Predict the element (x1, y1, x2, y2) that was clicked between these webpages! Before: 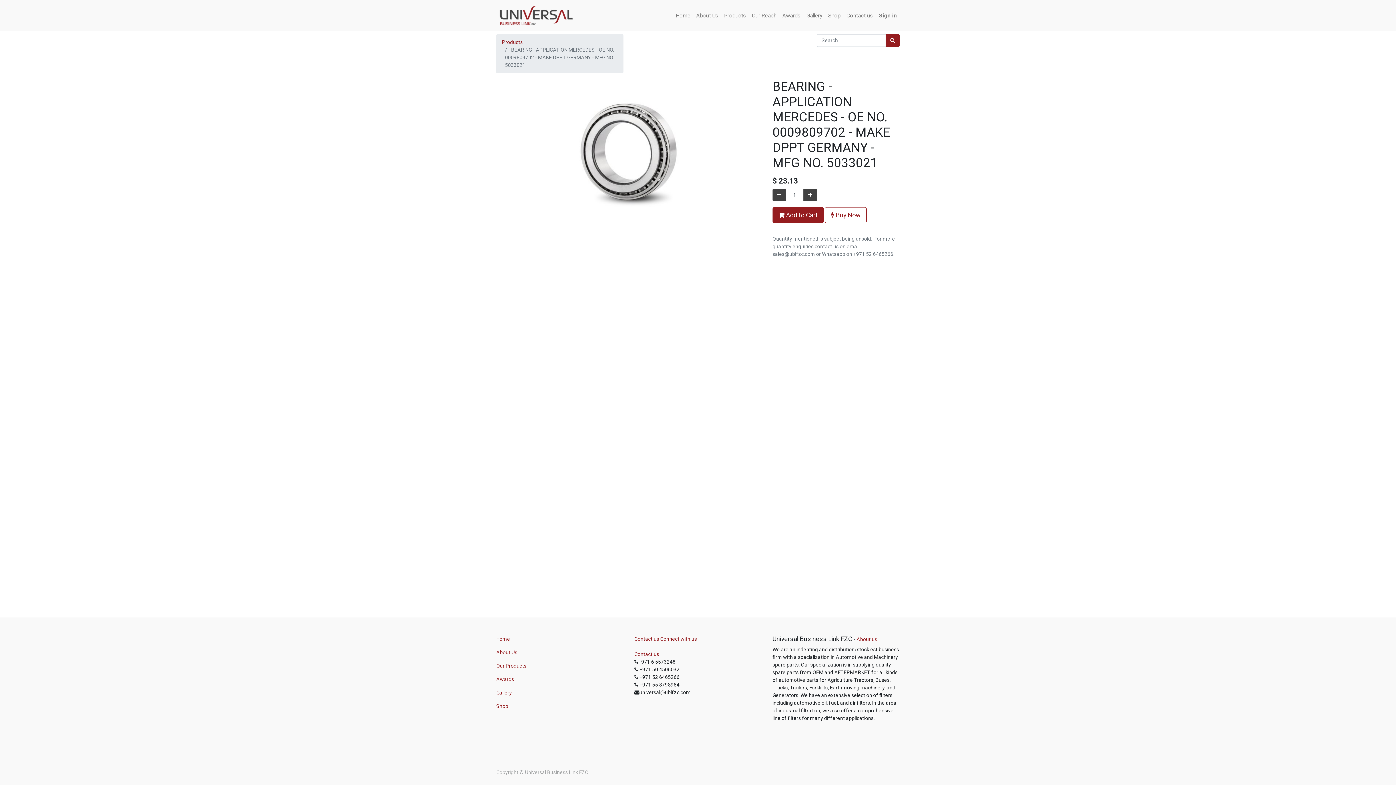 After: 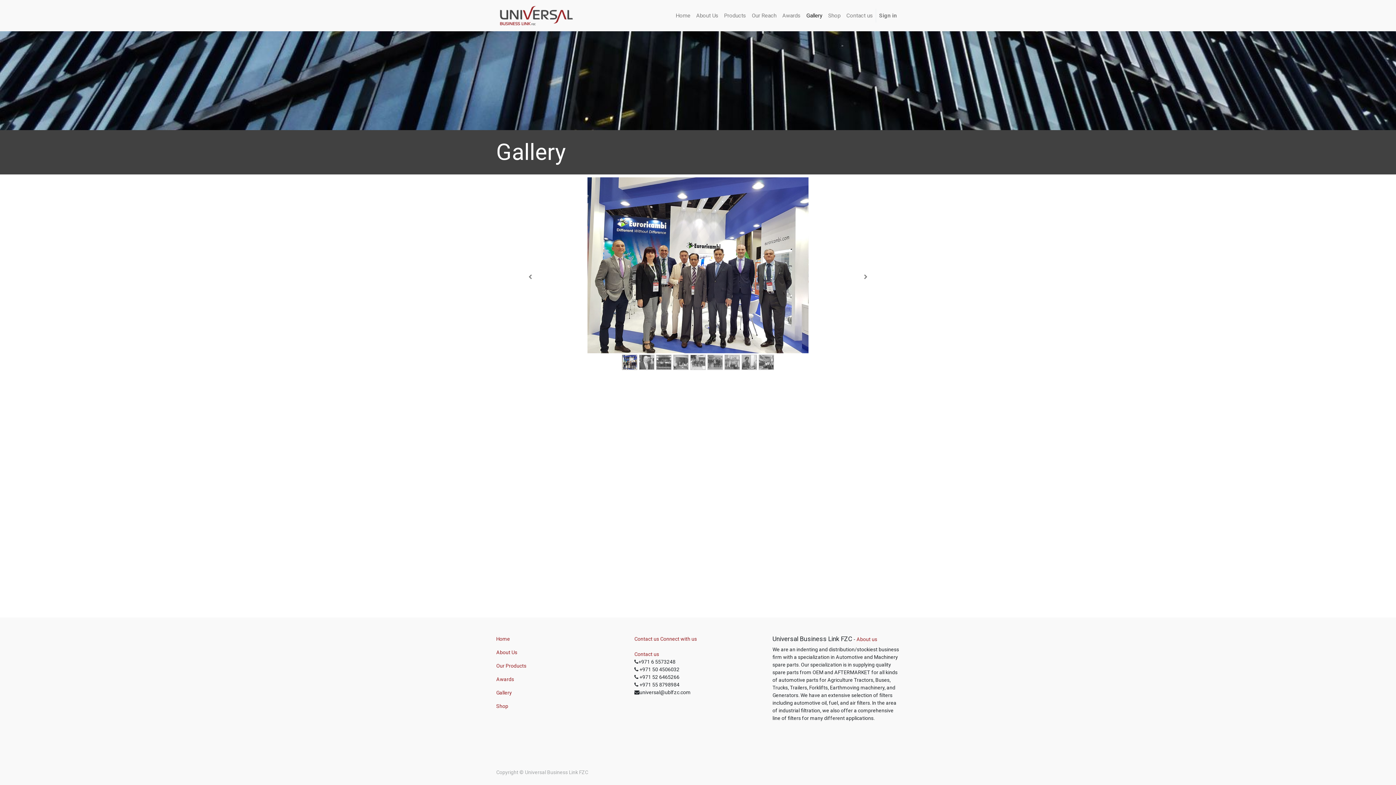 Action: label: Gallery bbox: (496, 690, 512, 696)